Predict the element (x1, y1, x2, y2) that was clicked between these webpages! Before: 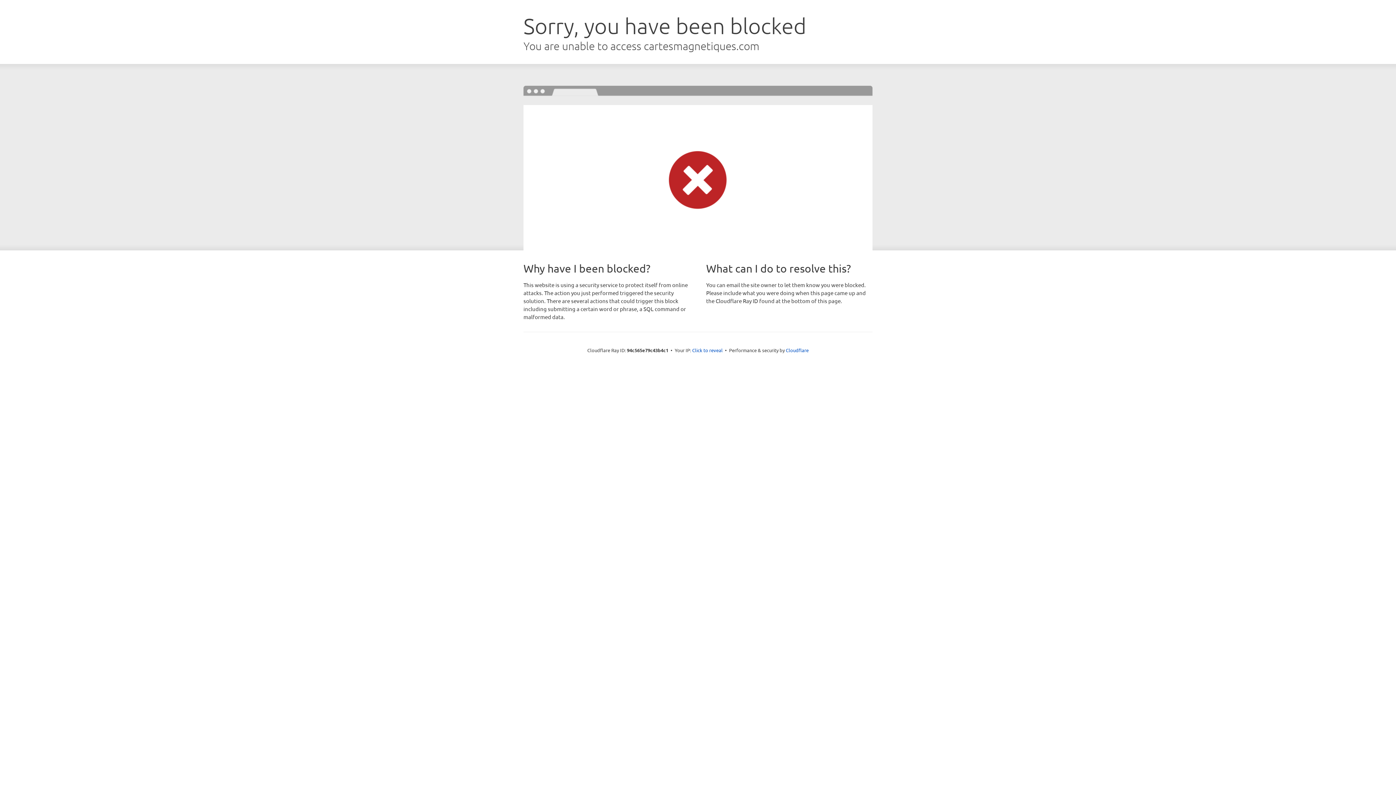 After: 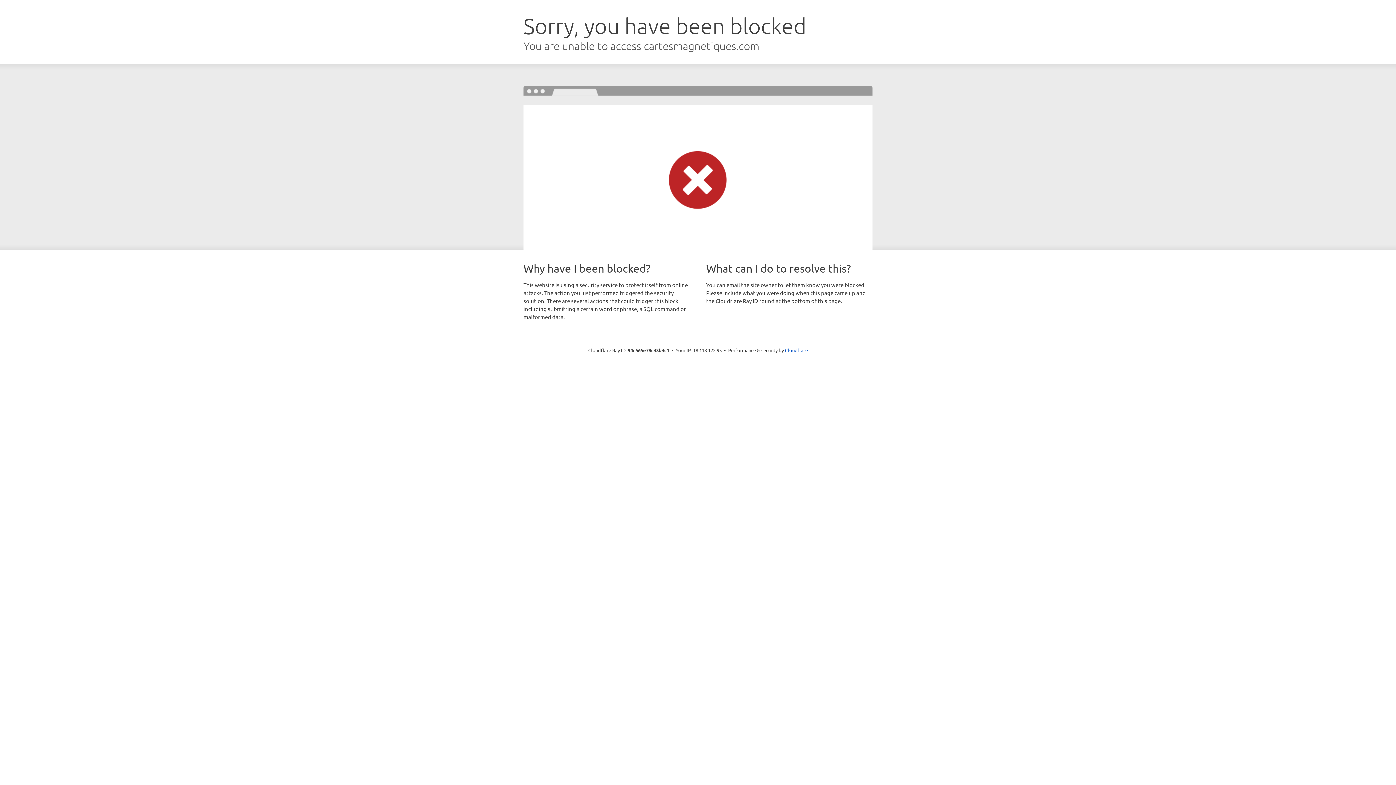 Action: label: Click to reveal bbox: (692, 346, 722, 353)